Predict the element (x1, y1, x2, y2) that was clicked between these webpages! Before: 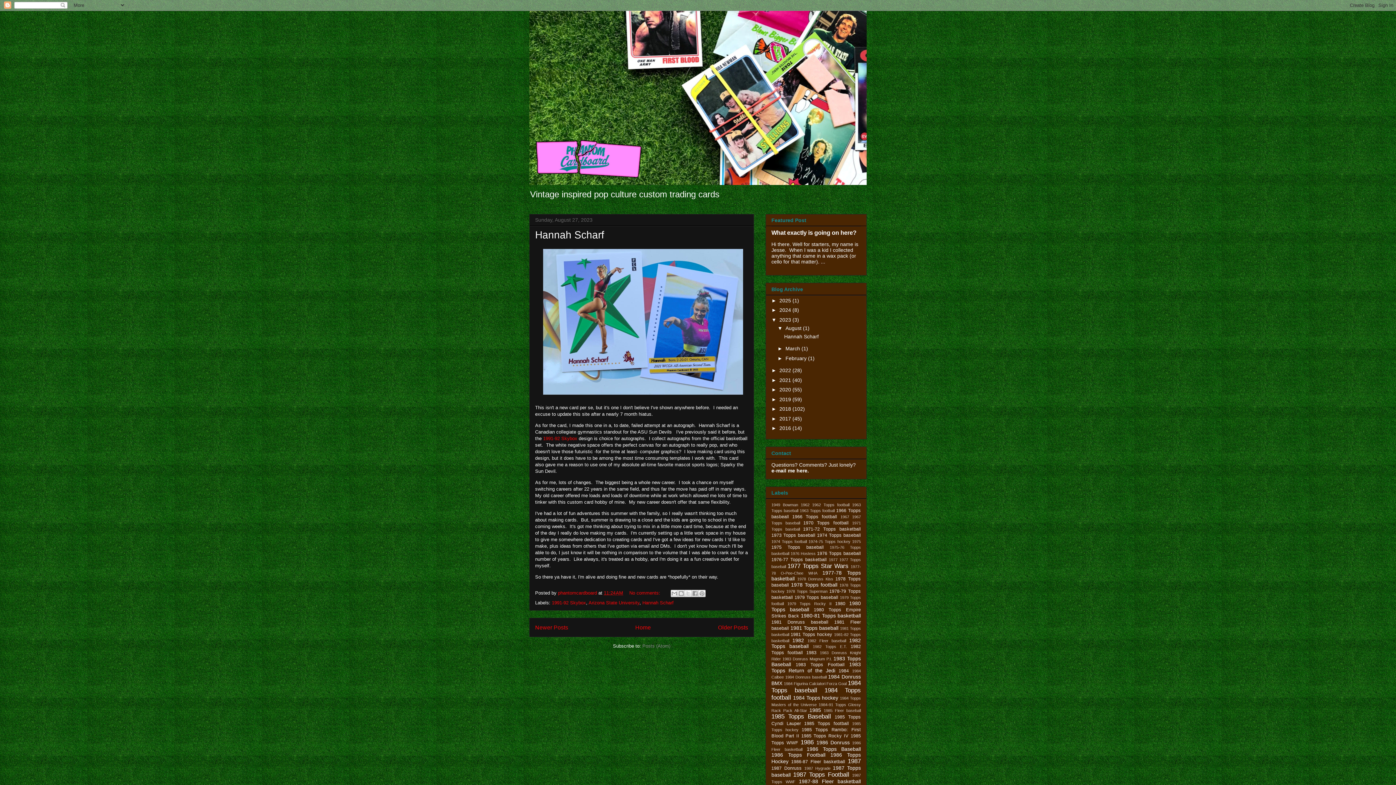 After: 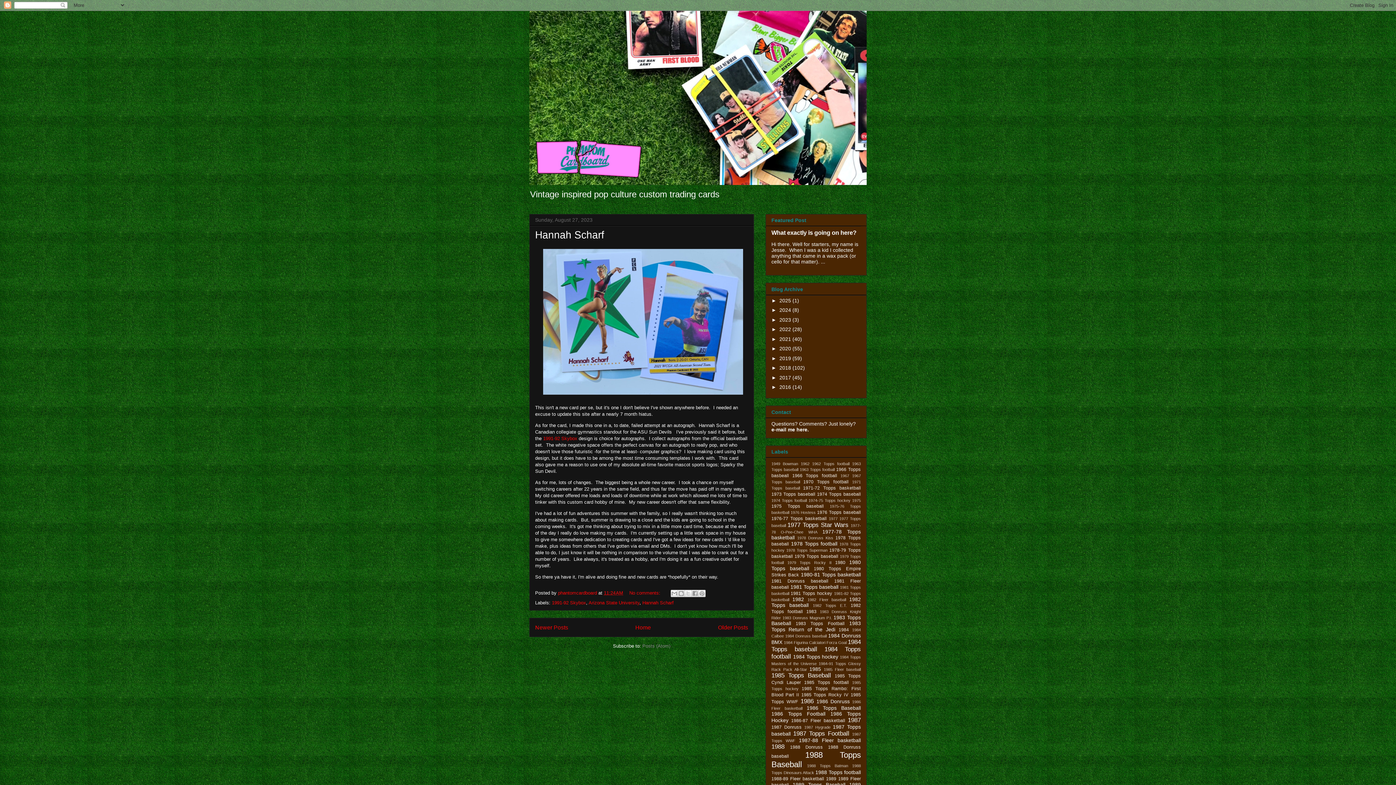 Action: bbox: (771, 317, 779, 322) label: ▼  